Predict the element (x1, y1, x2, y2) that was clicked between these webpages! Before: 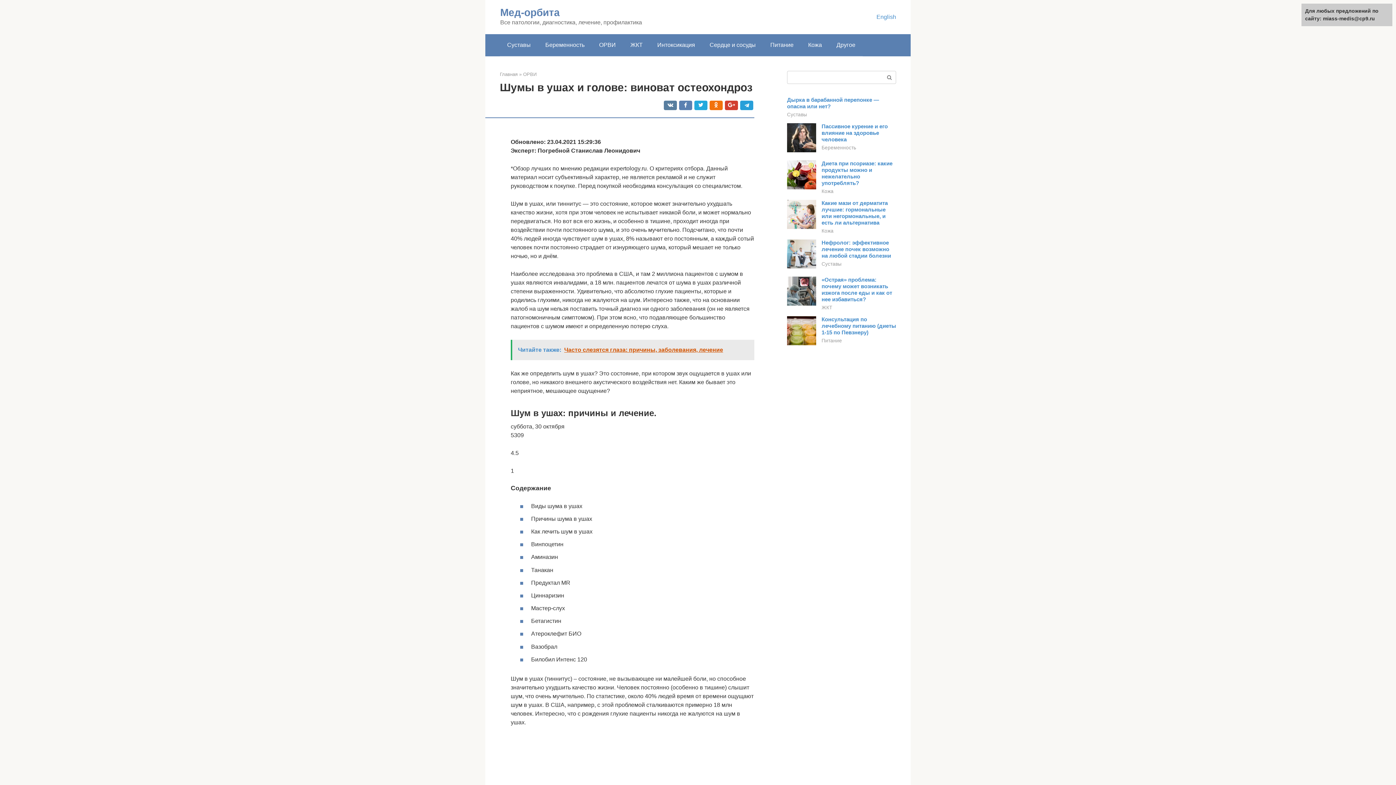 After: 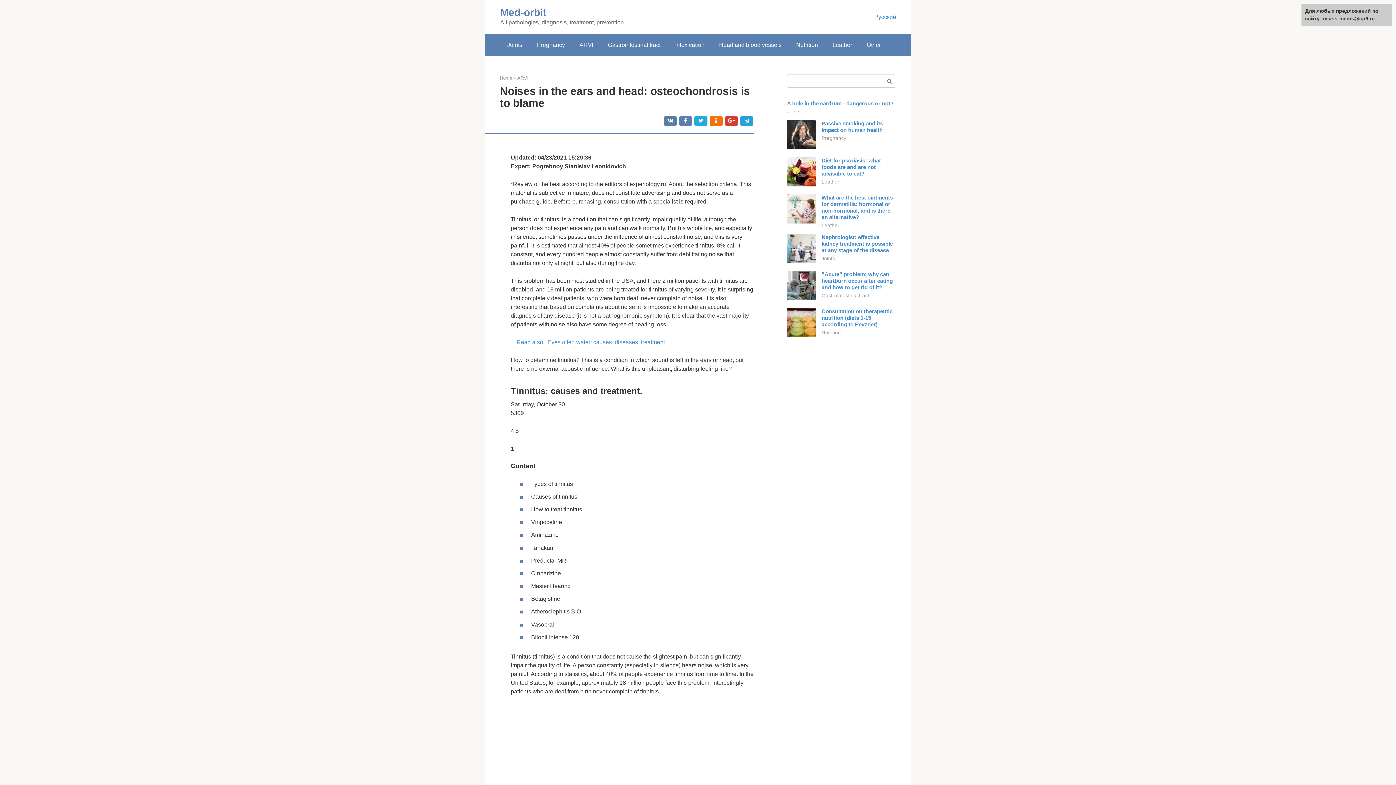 Action: label: English bbox: (876, 13, 896, 20)